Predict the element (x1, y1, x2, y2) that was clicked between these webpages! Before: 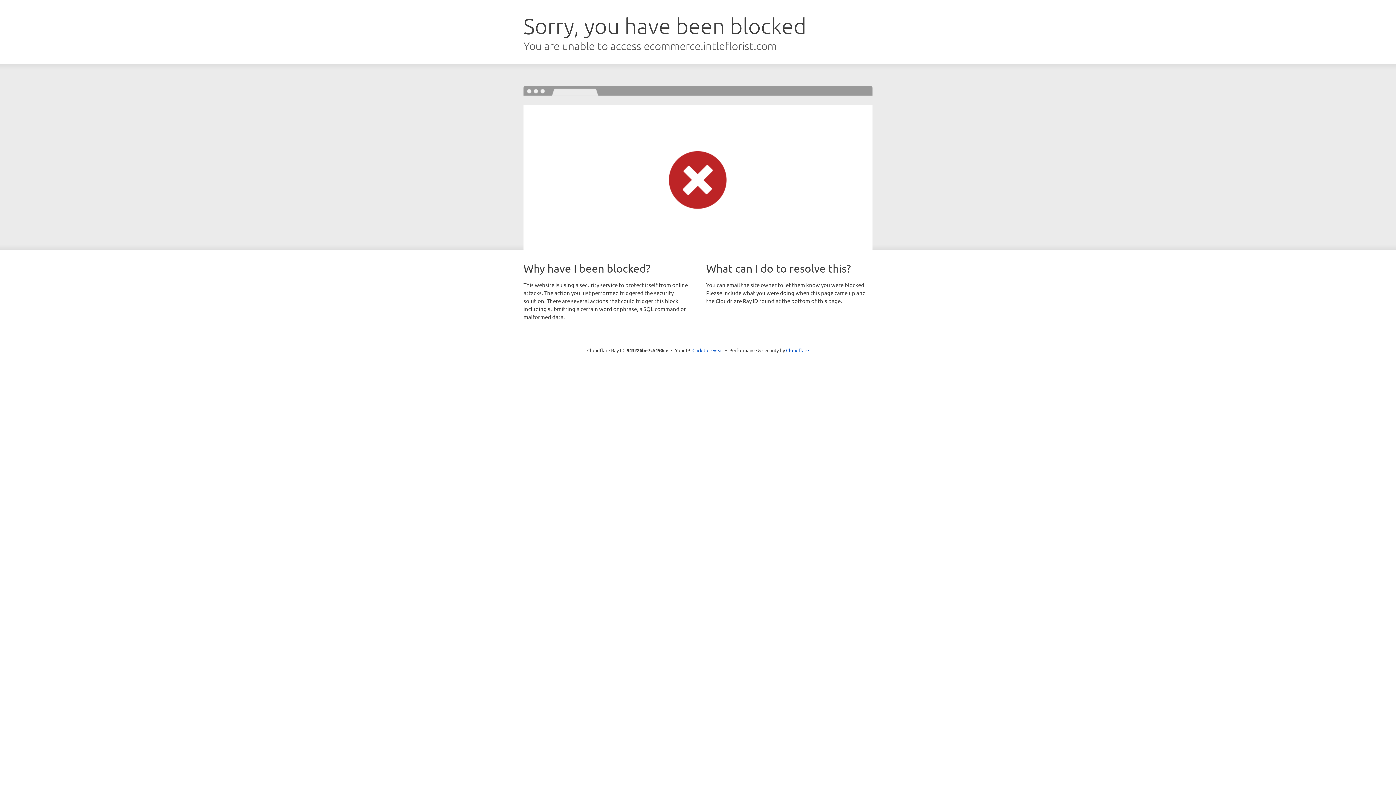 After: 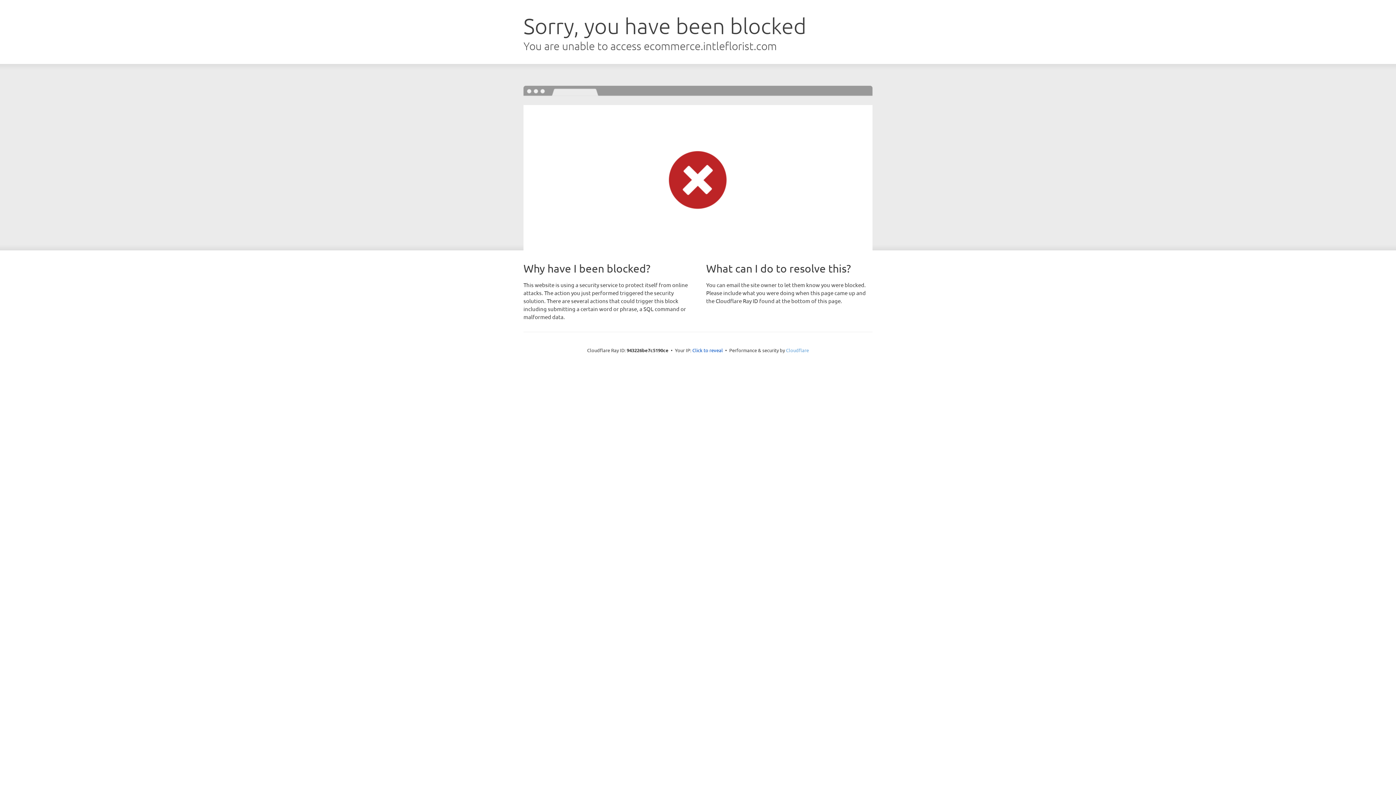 Action: label: Cloudflare bbox: (786, 347, 809, 353)